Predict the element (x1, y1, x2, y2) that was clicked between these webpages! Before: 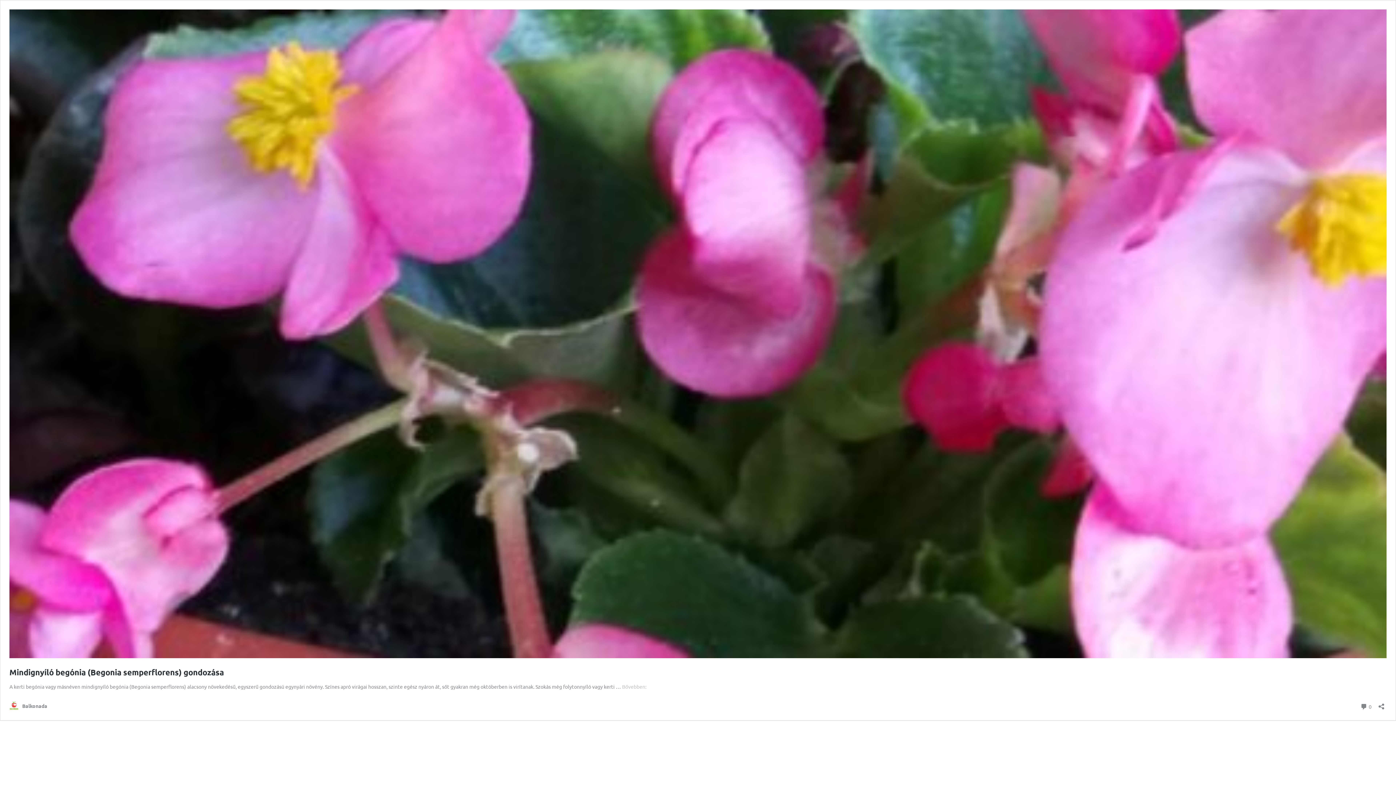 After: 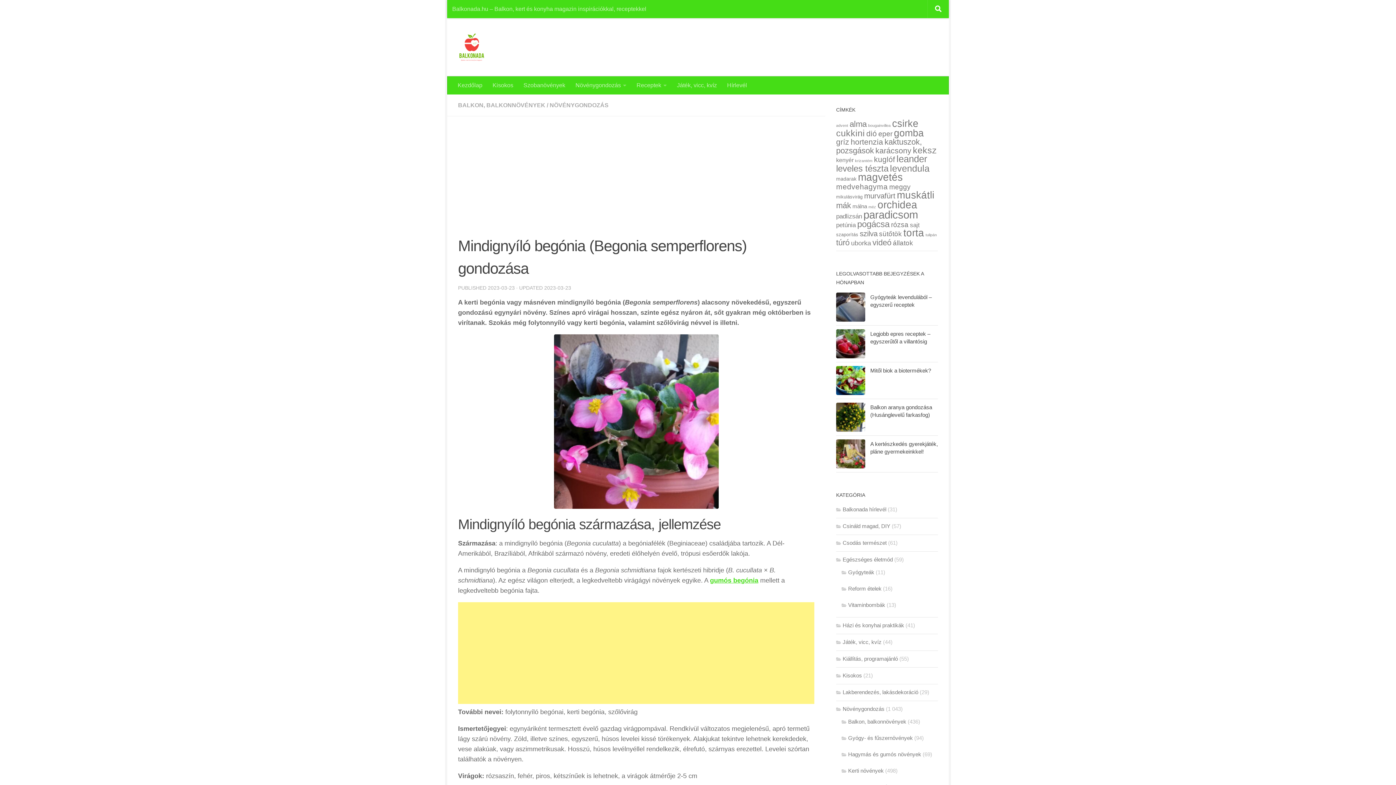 Action: label: Mindignyíló begónia (Begonia semperflorens) gondozása bbox: (9, 667, 224, 677)